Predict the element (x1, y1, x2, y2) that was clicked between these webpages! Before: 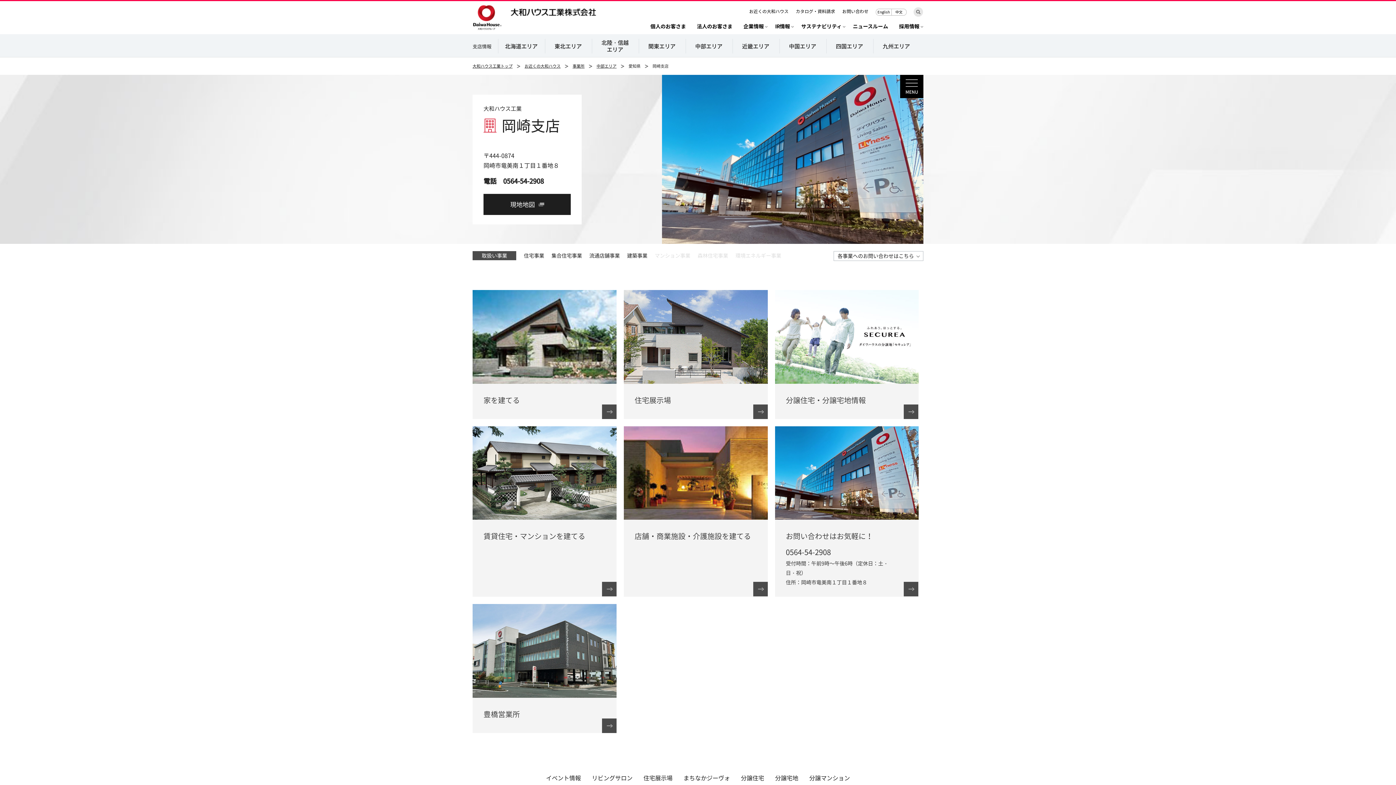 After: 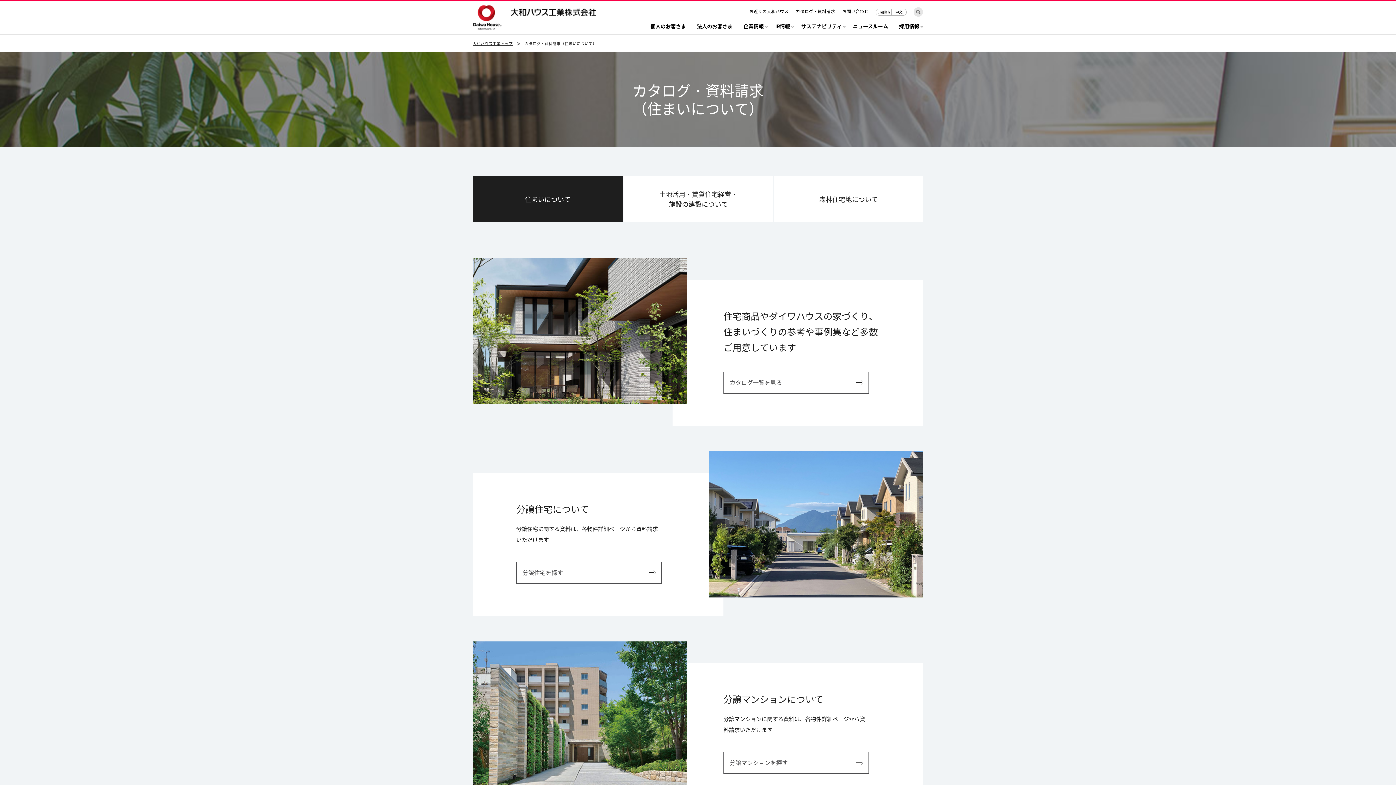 Action: bbox: (796, 8, 835, 14) label: カタログ・資料請求